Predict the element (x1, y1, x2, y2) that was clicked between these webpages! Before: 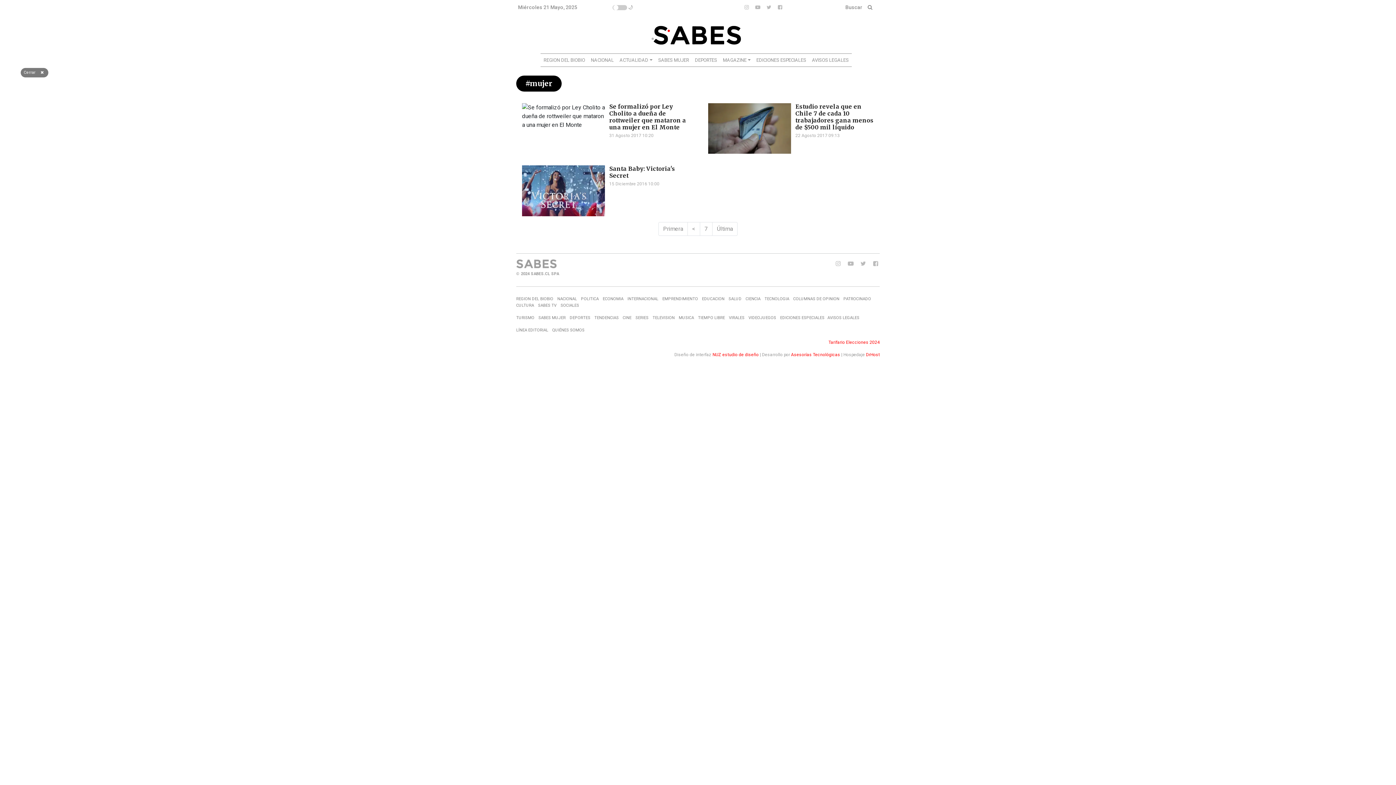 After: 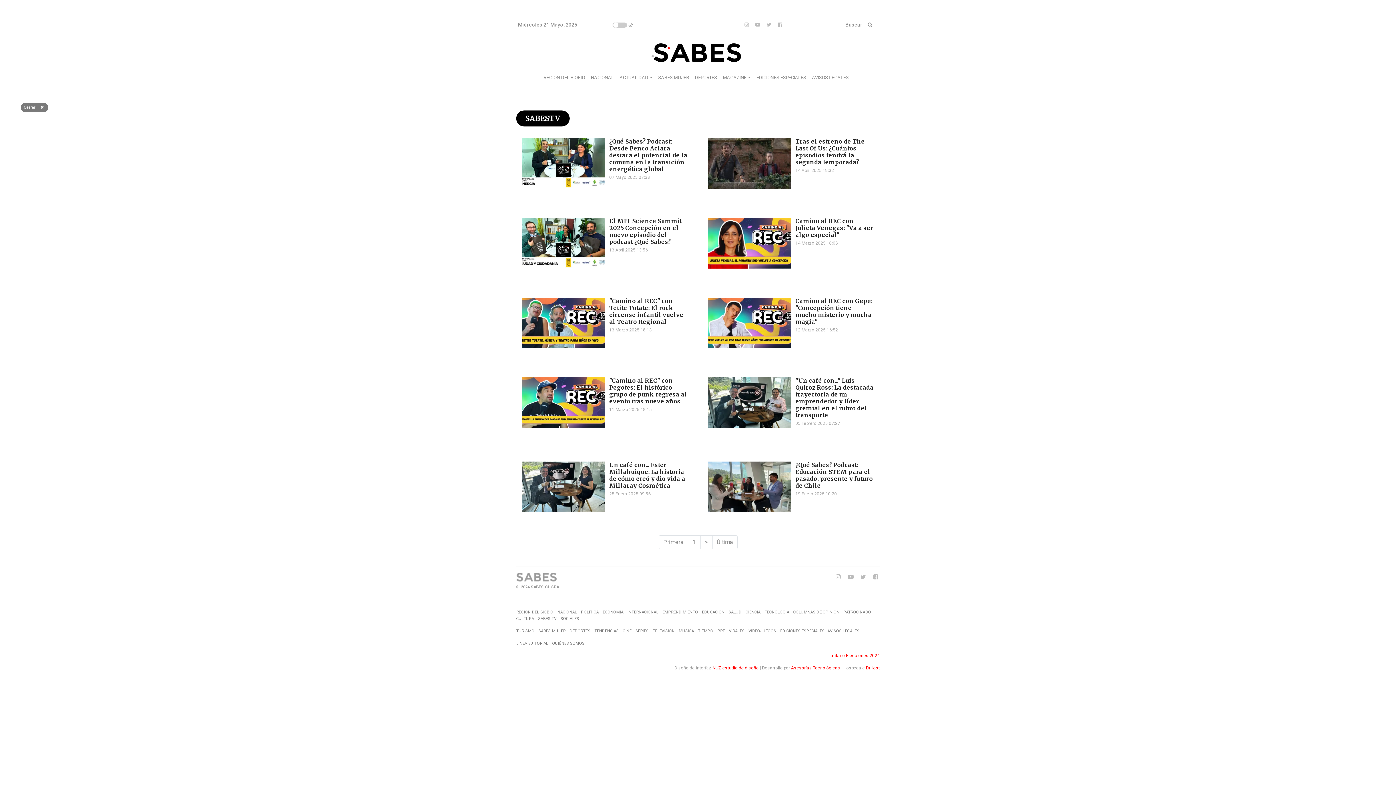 Action: label: SABES TV bbox: (538, 303, 556, 307)